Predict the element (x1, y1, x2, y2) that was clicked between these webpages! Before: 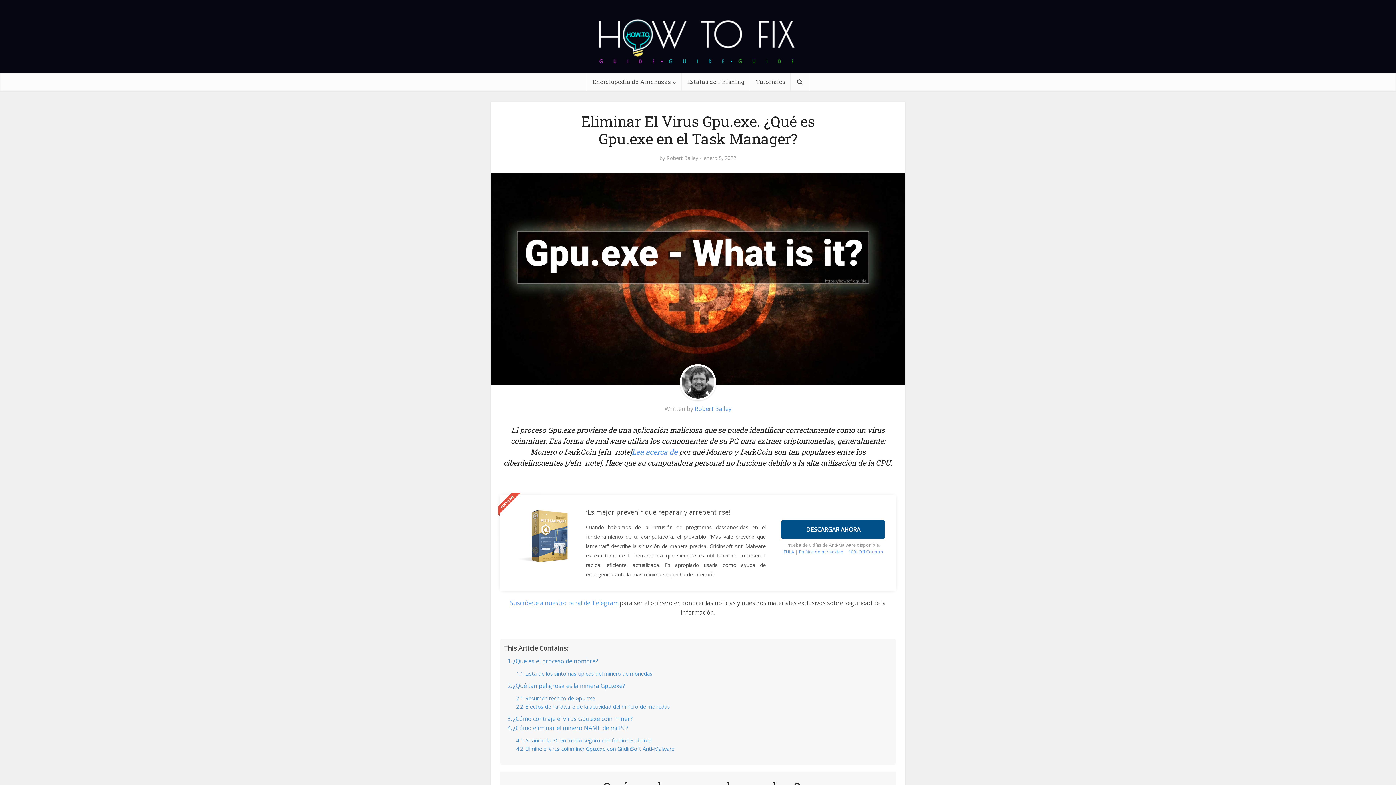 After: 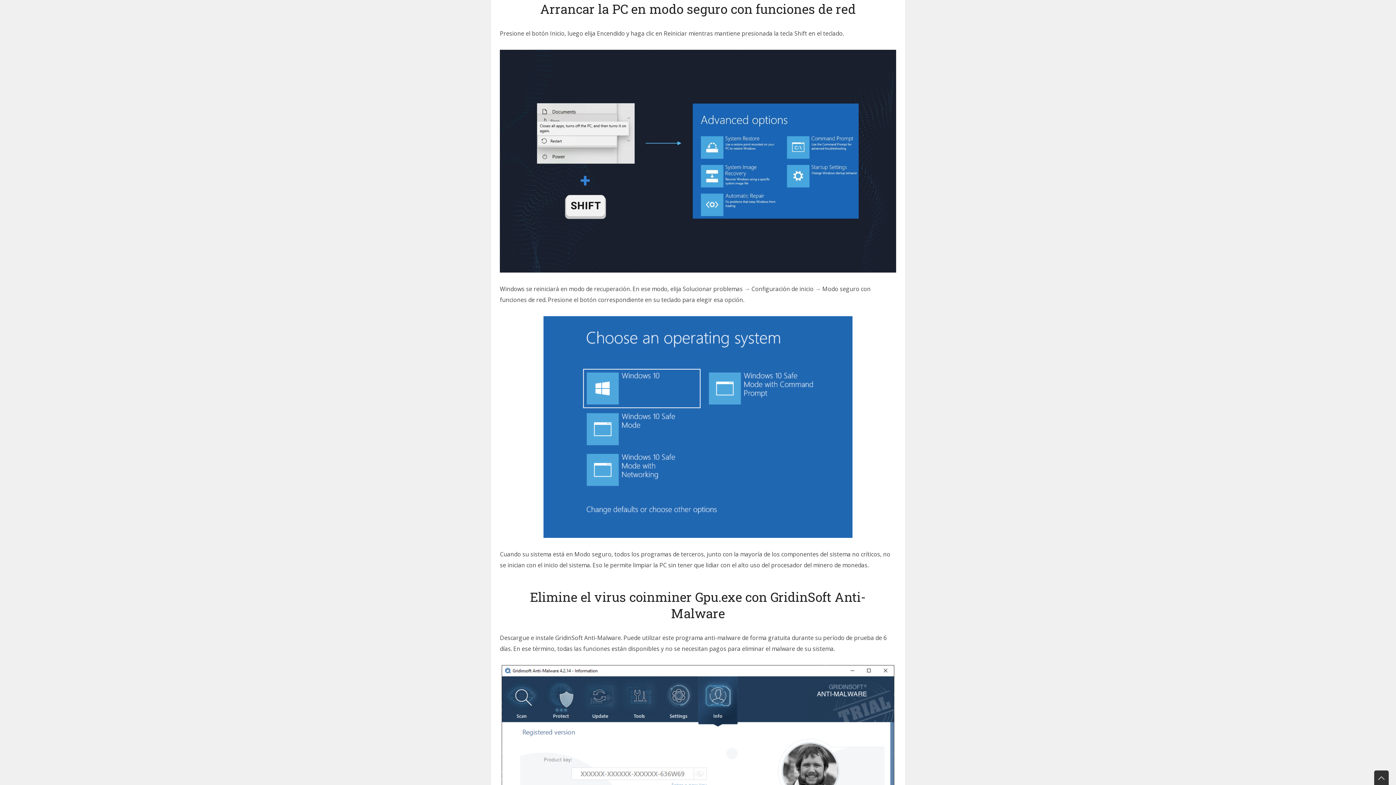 Action: bbox: (516, 736, 651, 745) label: Arrancar la PC en modo seguro con funciones de red